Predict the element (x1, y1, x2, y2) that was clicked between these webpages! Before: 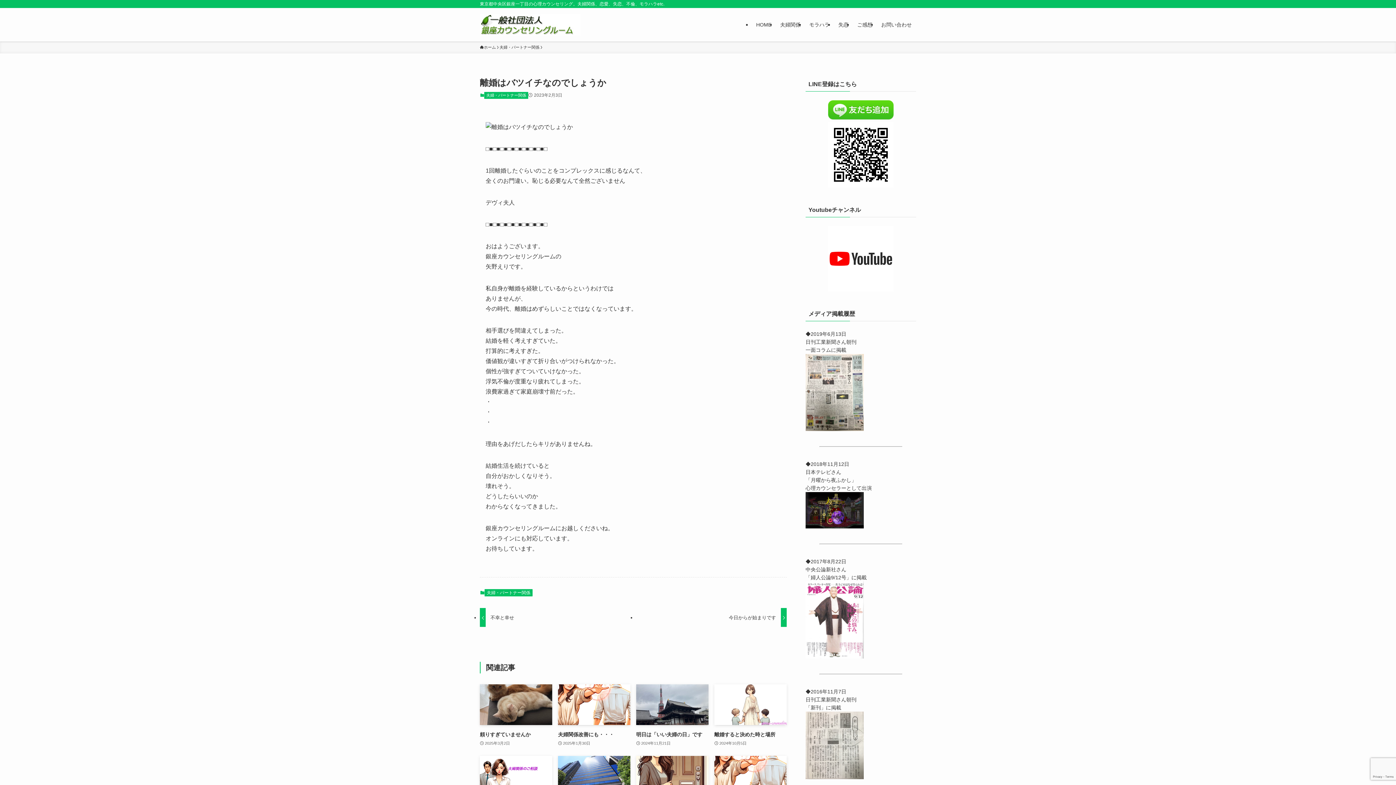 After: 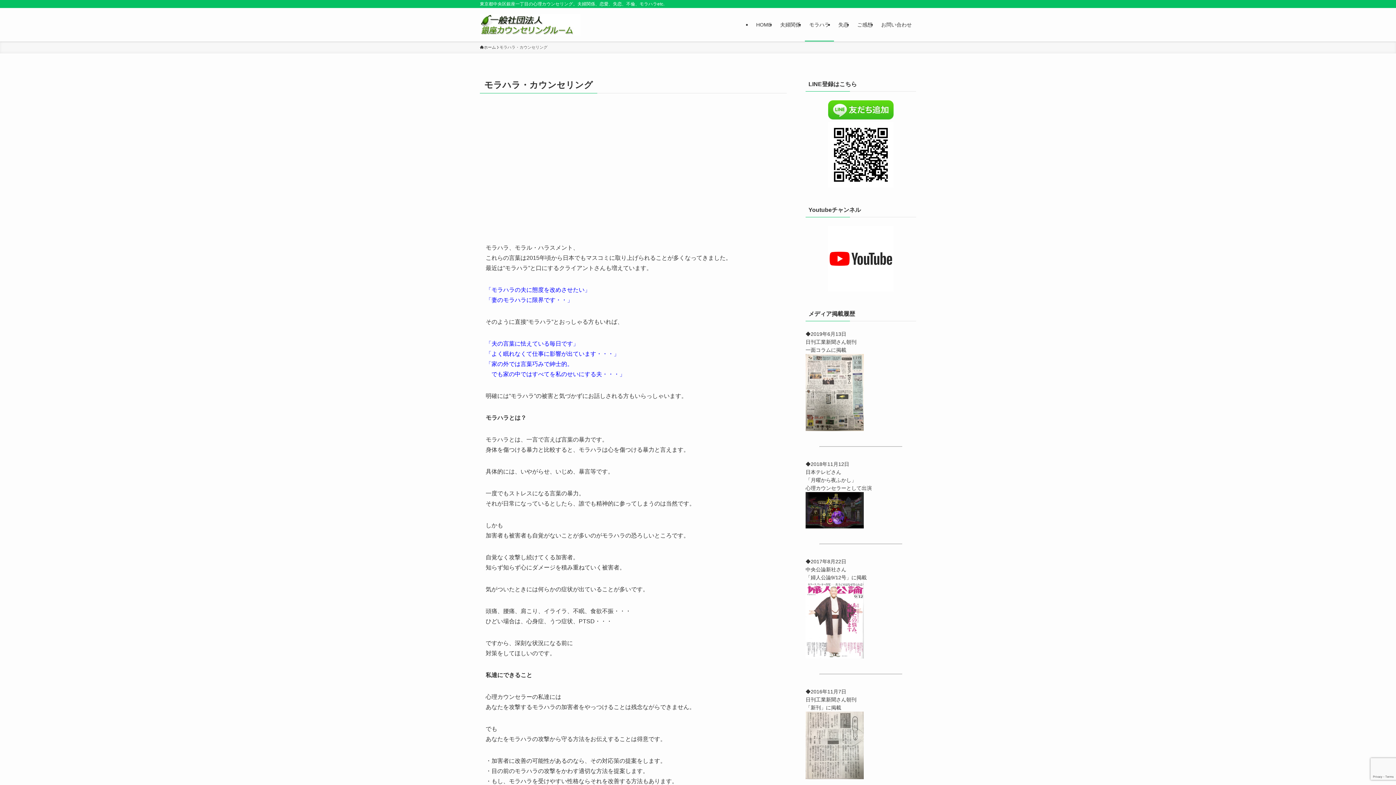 Action: label: モラハラ bbox: (805, 8, 834, 41)